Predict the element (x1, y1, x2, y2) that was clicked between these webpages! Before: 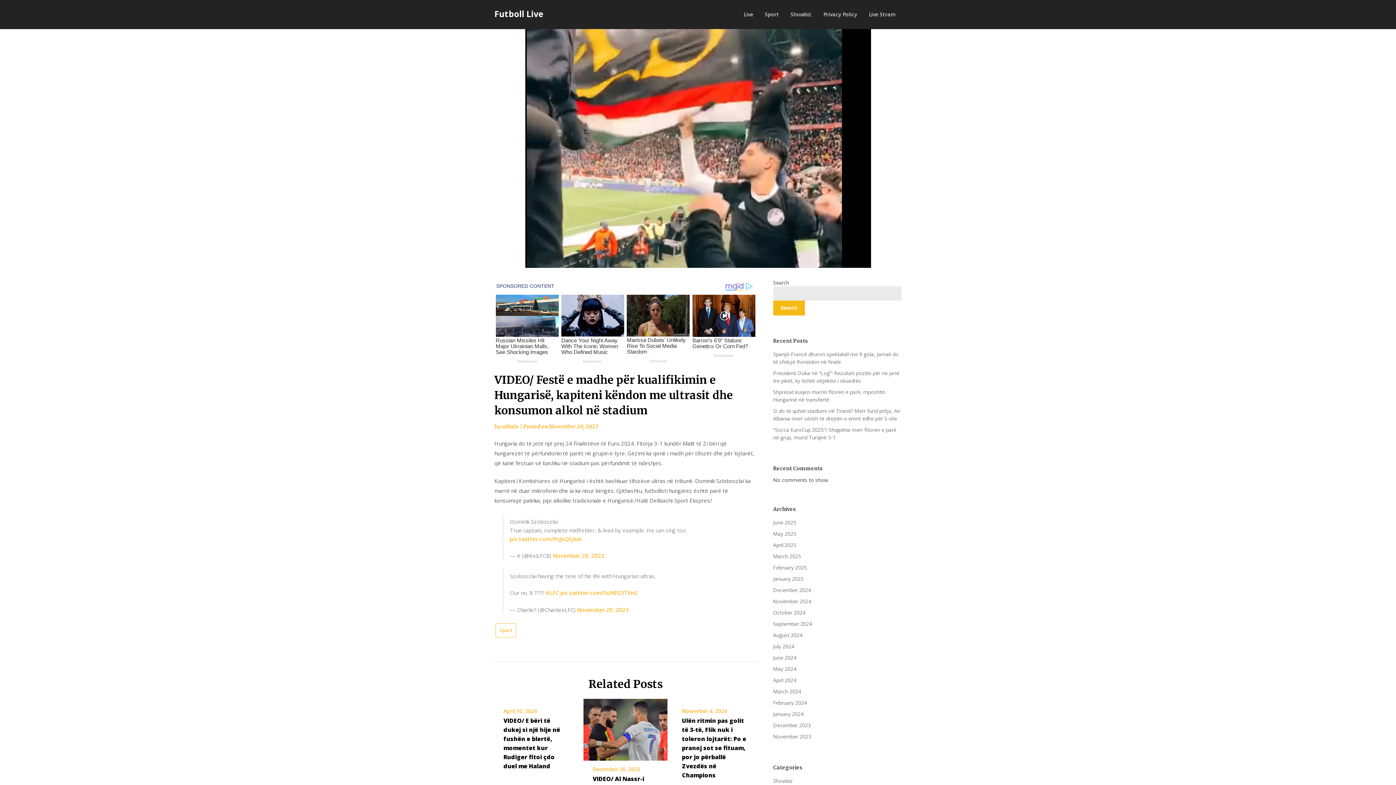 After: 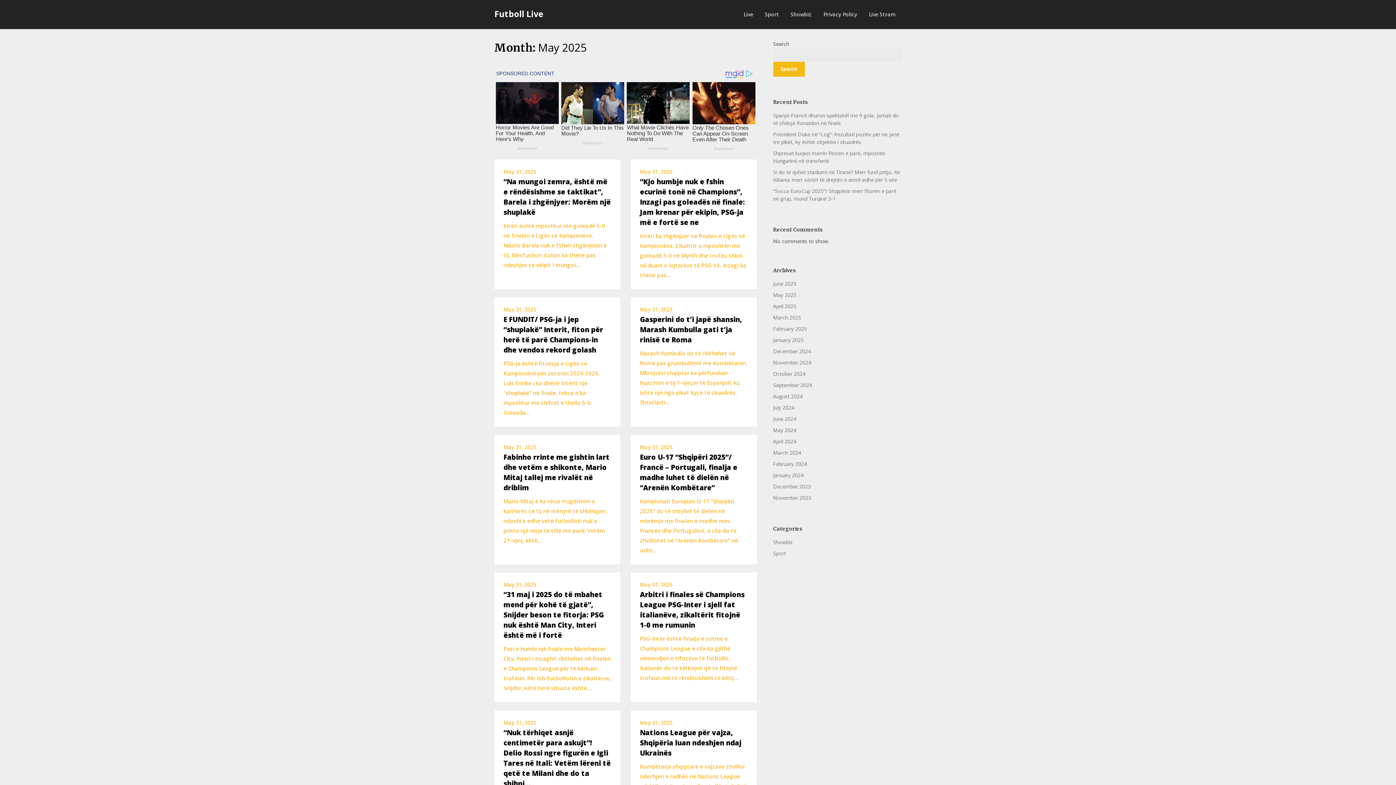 Action: bbox: (773, 530, 796, 537) label: May 2025